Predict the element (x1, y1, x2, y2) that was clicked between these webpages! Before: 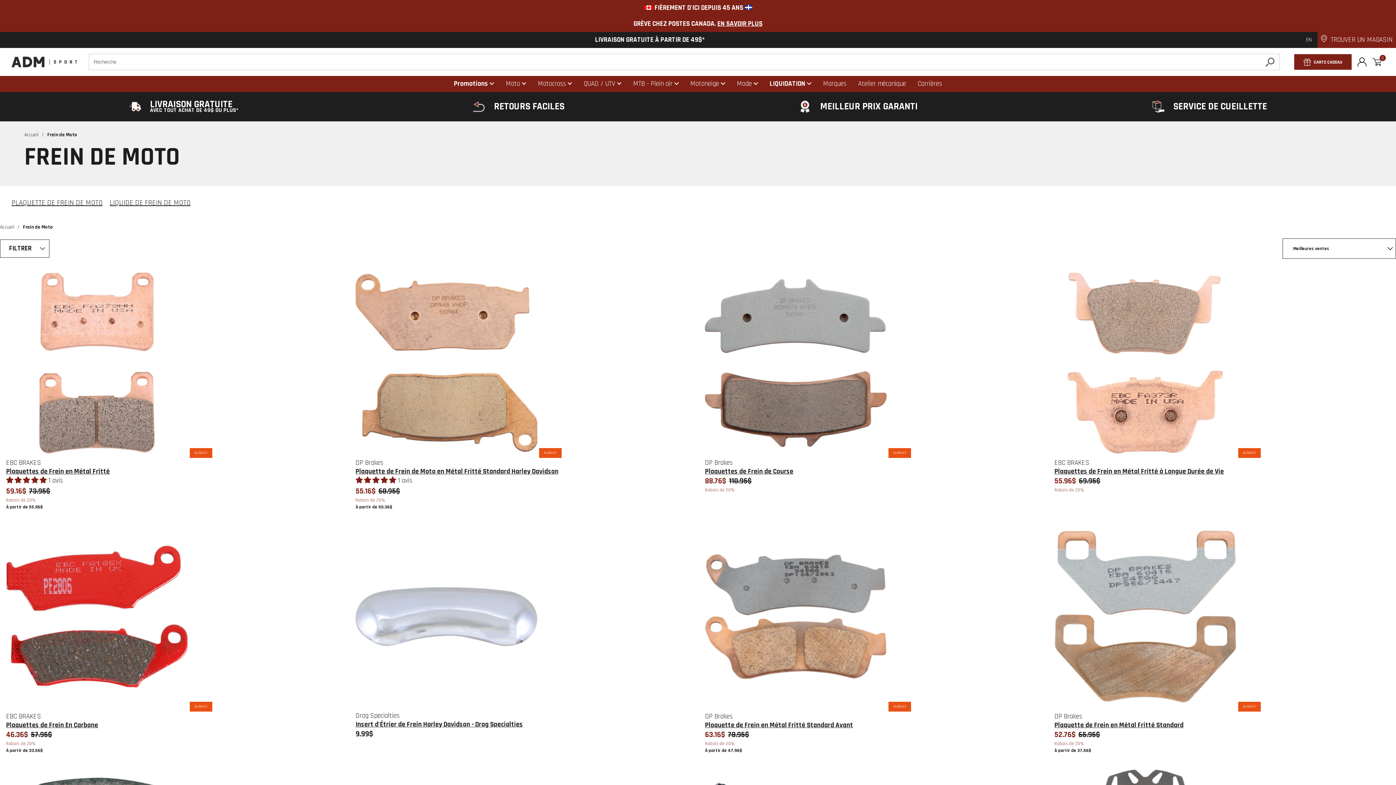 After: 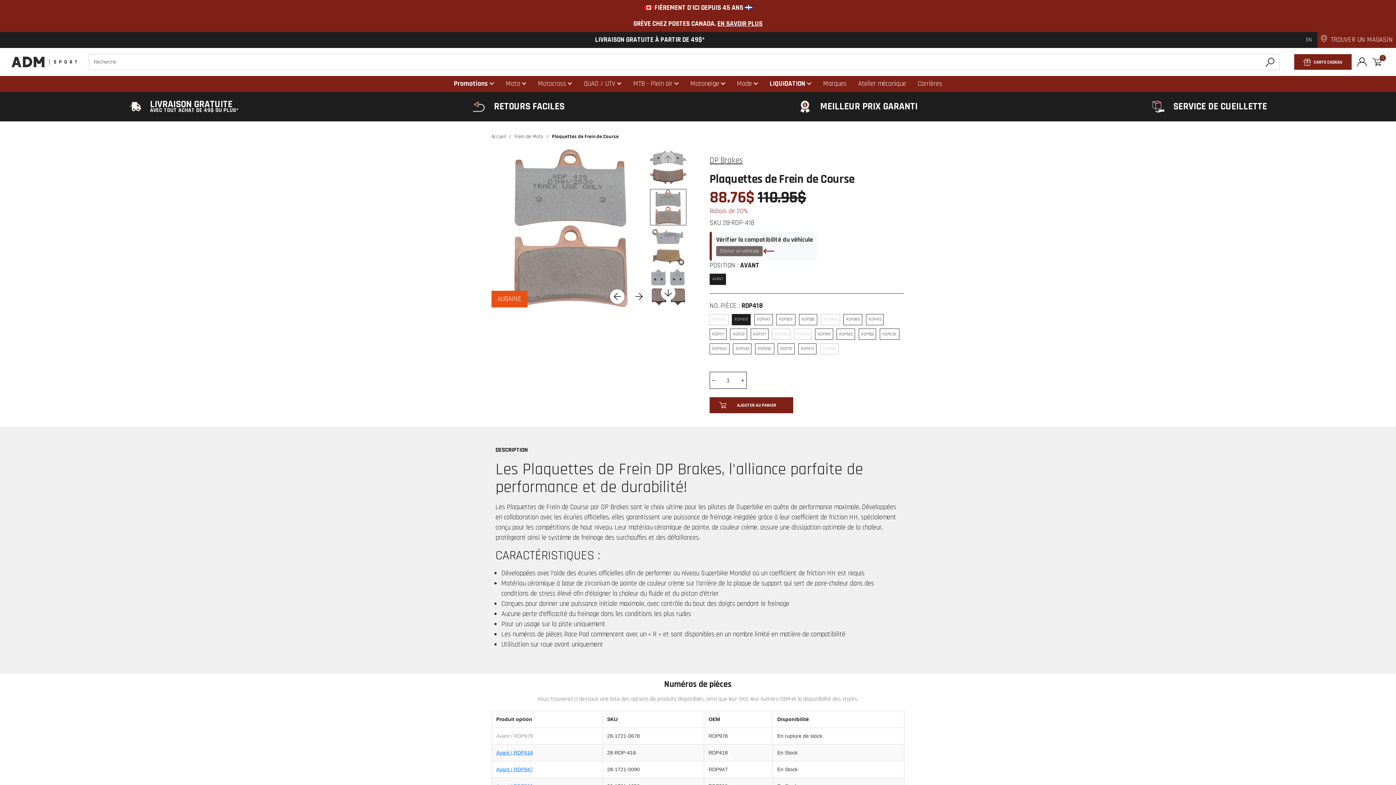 Action: label: Plaquettes de Frein de Course bbox: (705, 467, 793, 476)